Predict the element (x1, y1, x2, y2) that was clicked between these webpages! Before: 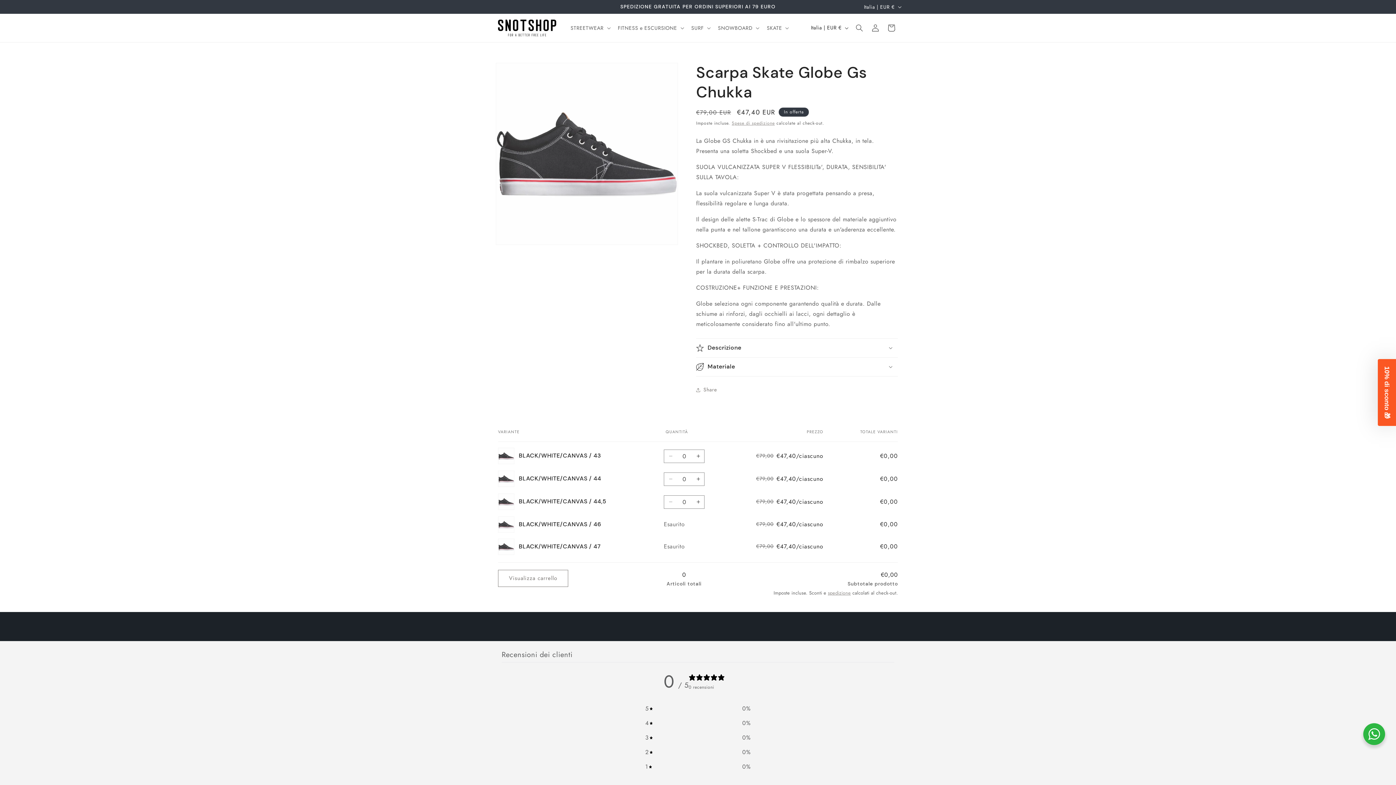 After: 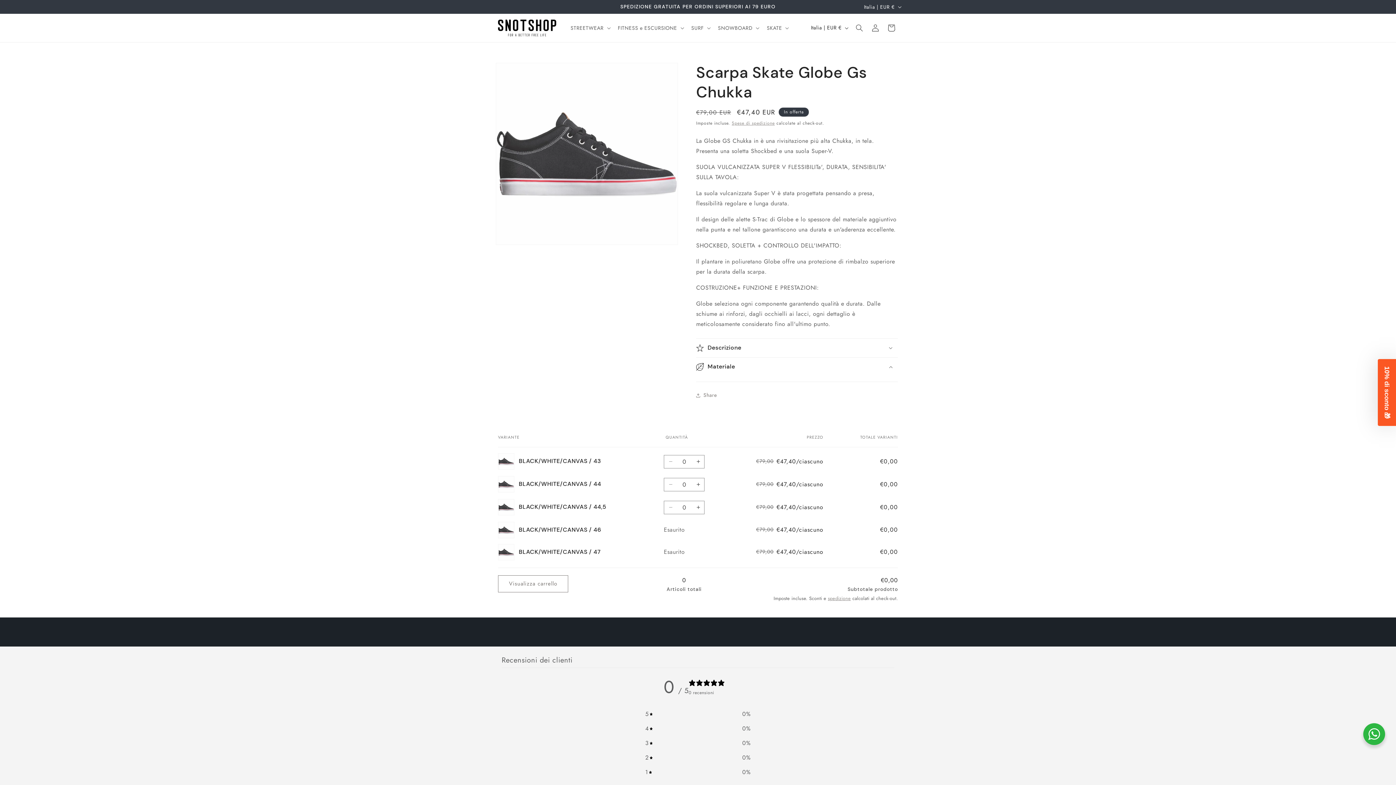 Action: label: Materiale bbox: (696, 357, 898, 376)